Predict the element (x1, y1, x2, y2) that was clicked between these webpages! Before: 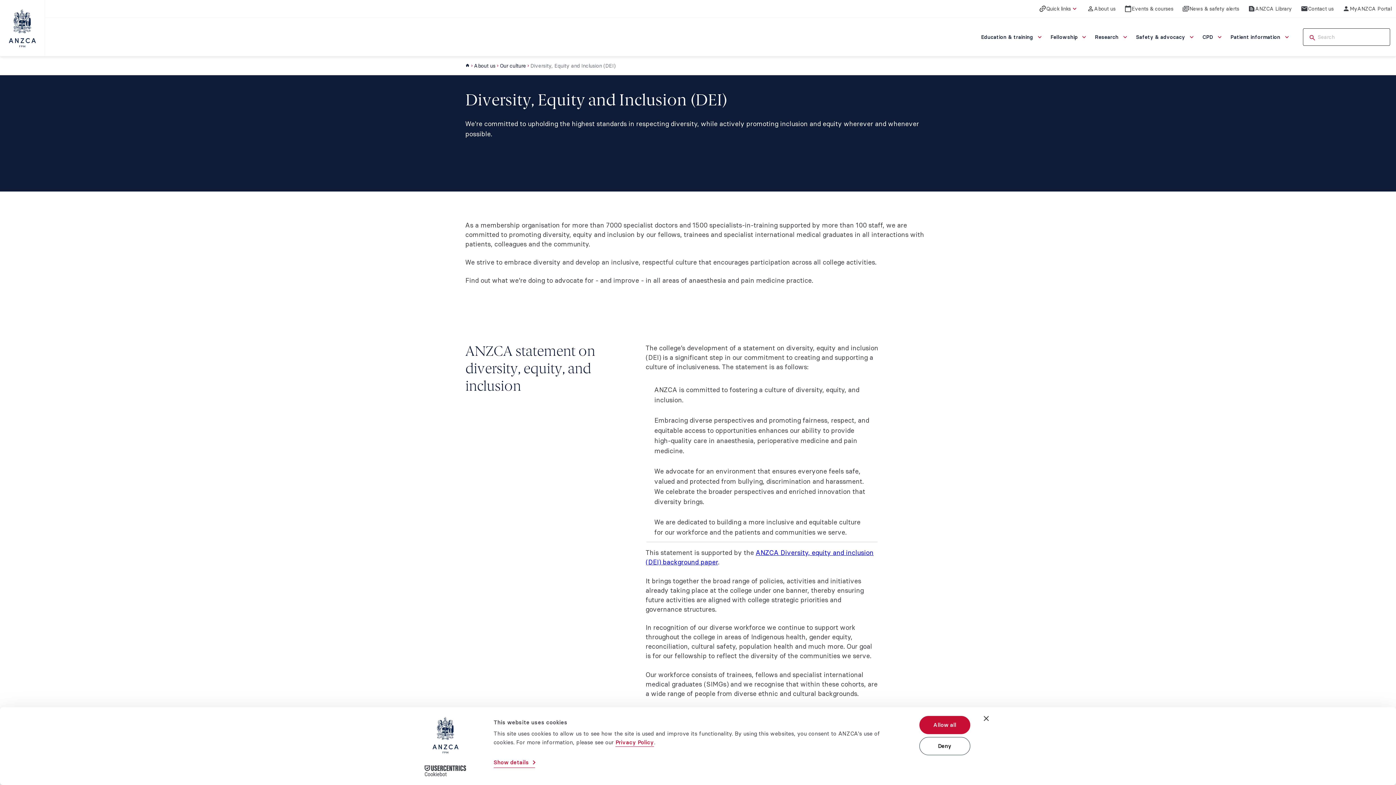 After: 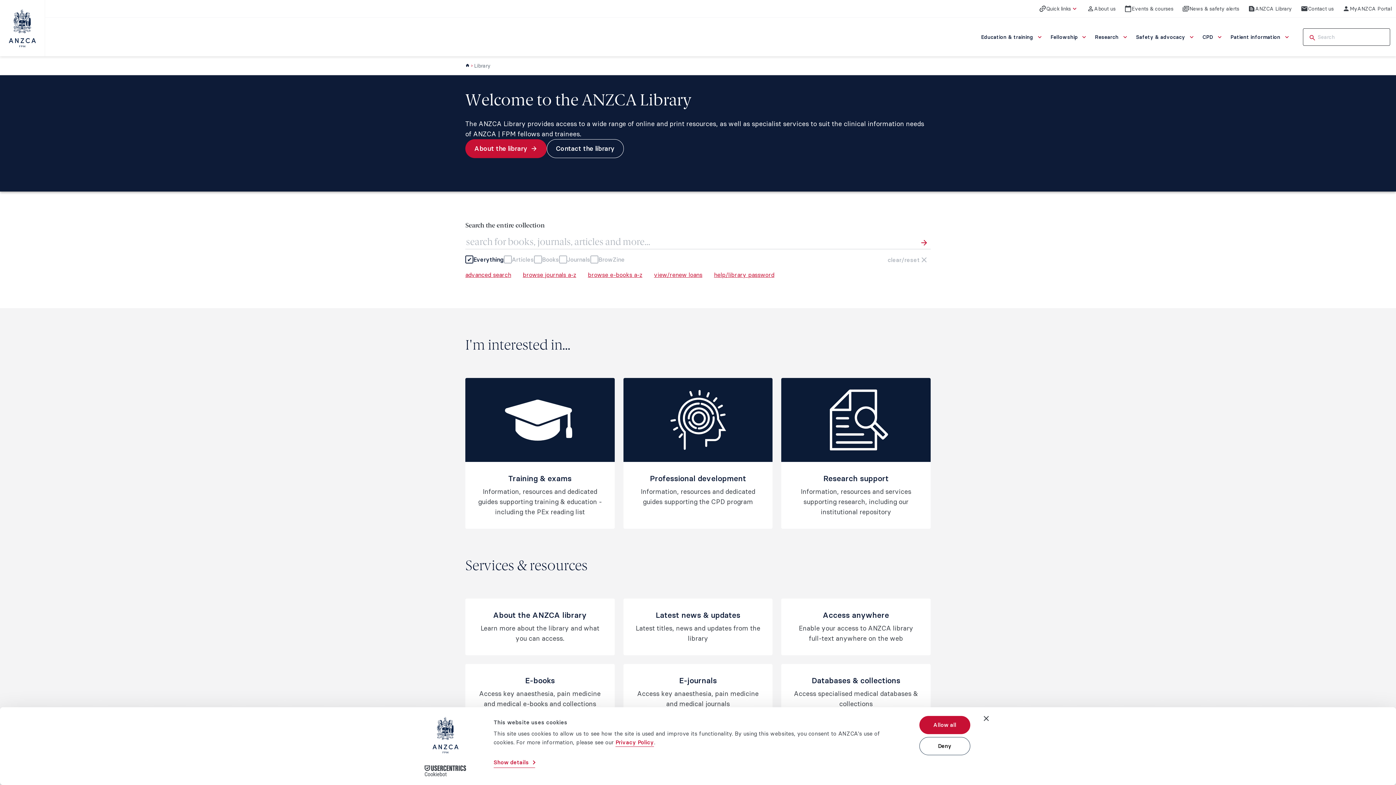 Action: bbox: (1244, 0, 1296, 17) label: ANZCA Library